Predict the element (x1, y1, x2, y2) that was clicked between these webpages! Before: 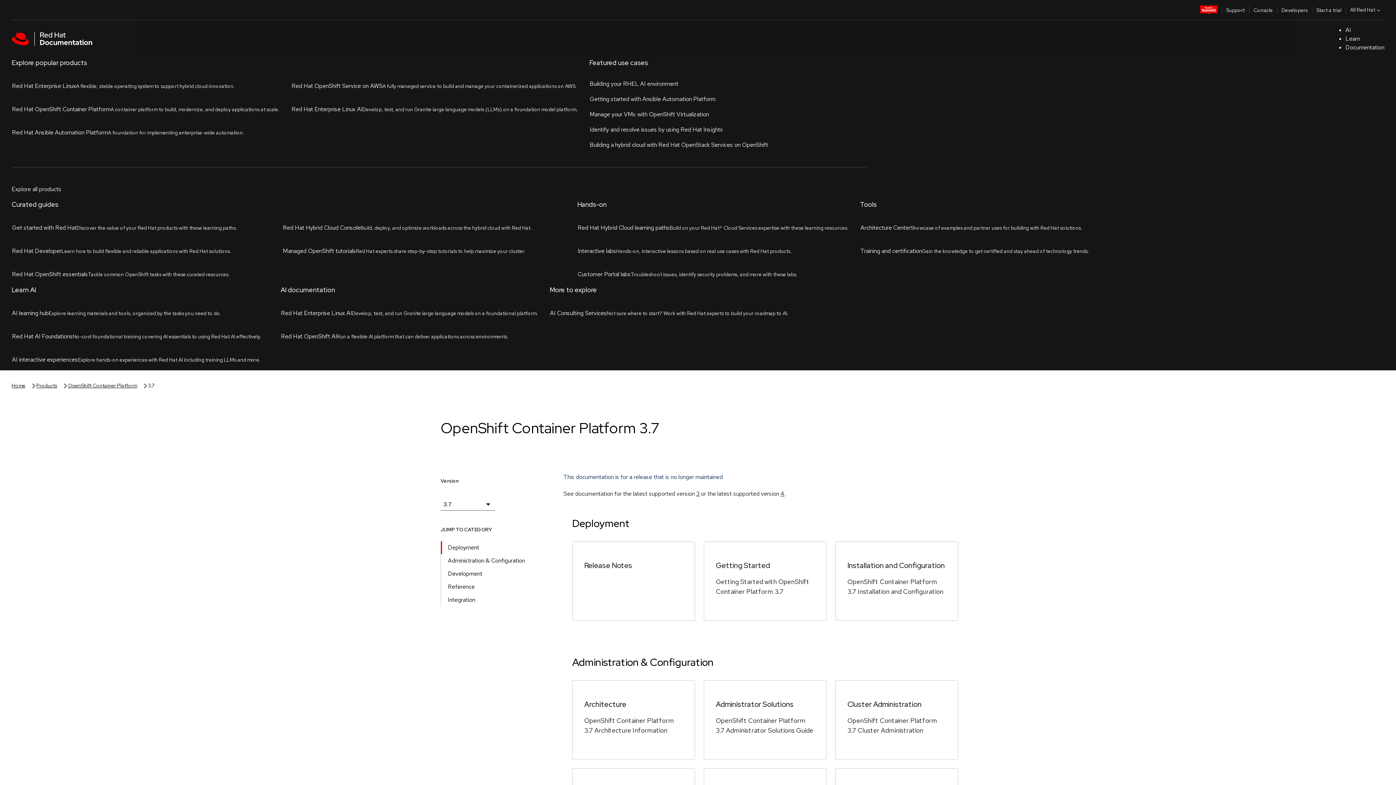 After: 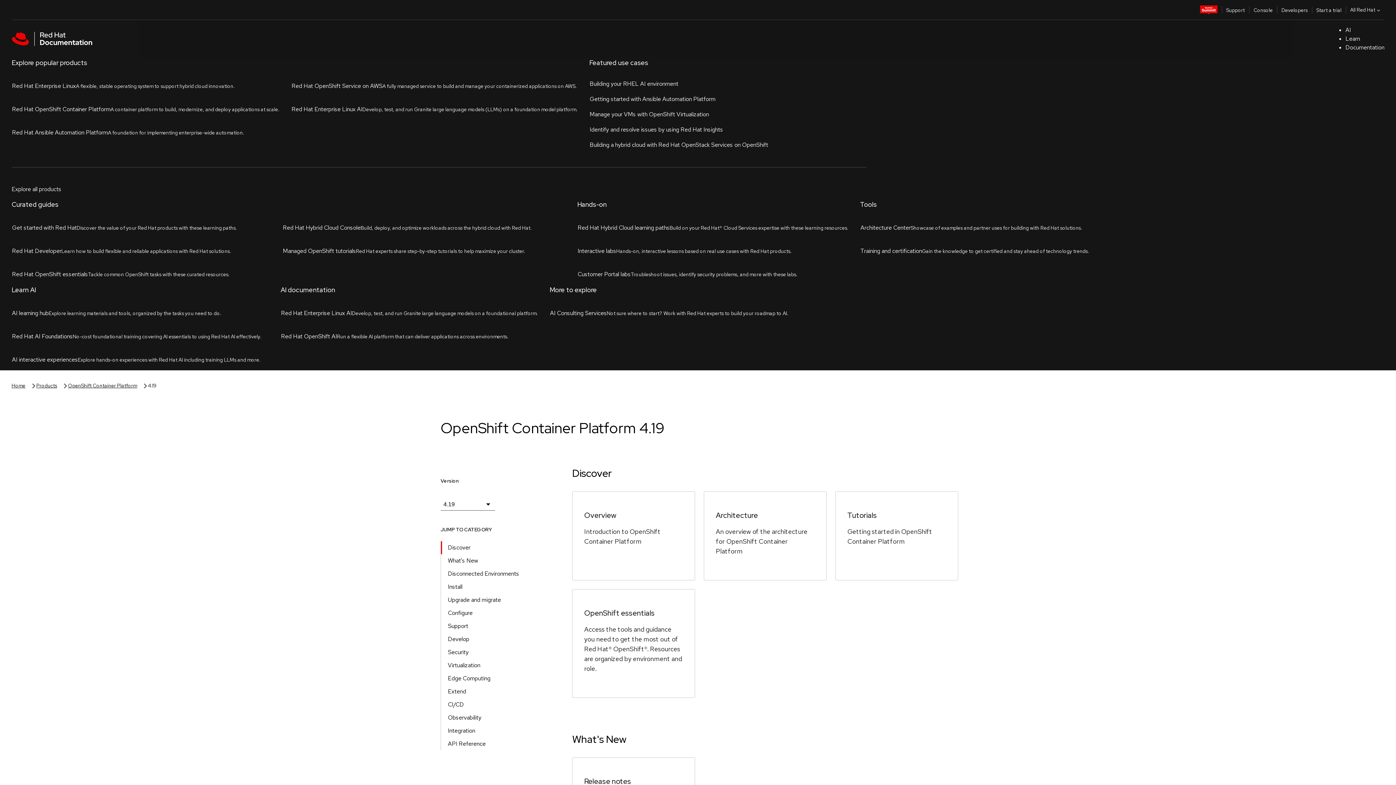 Action: bbox: (780, 165, 784, 173) label: 4